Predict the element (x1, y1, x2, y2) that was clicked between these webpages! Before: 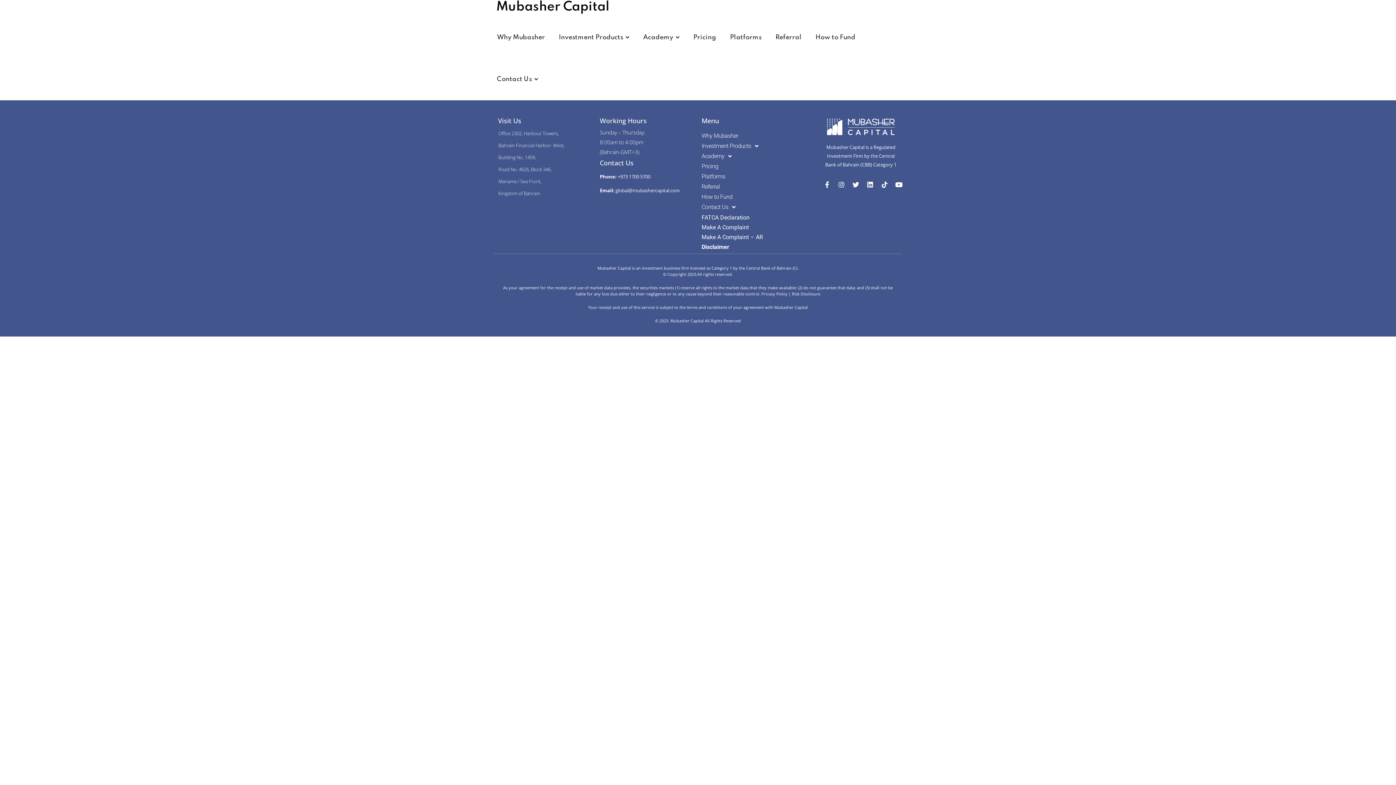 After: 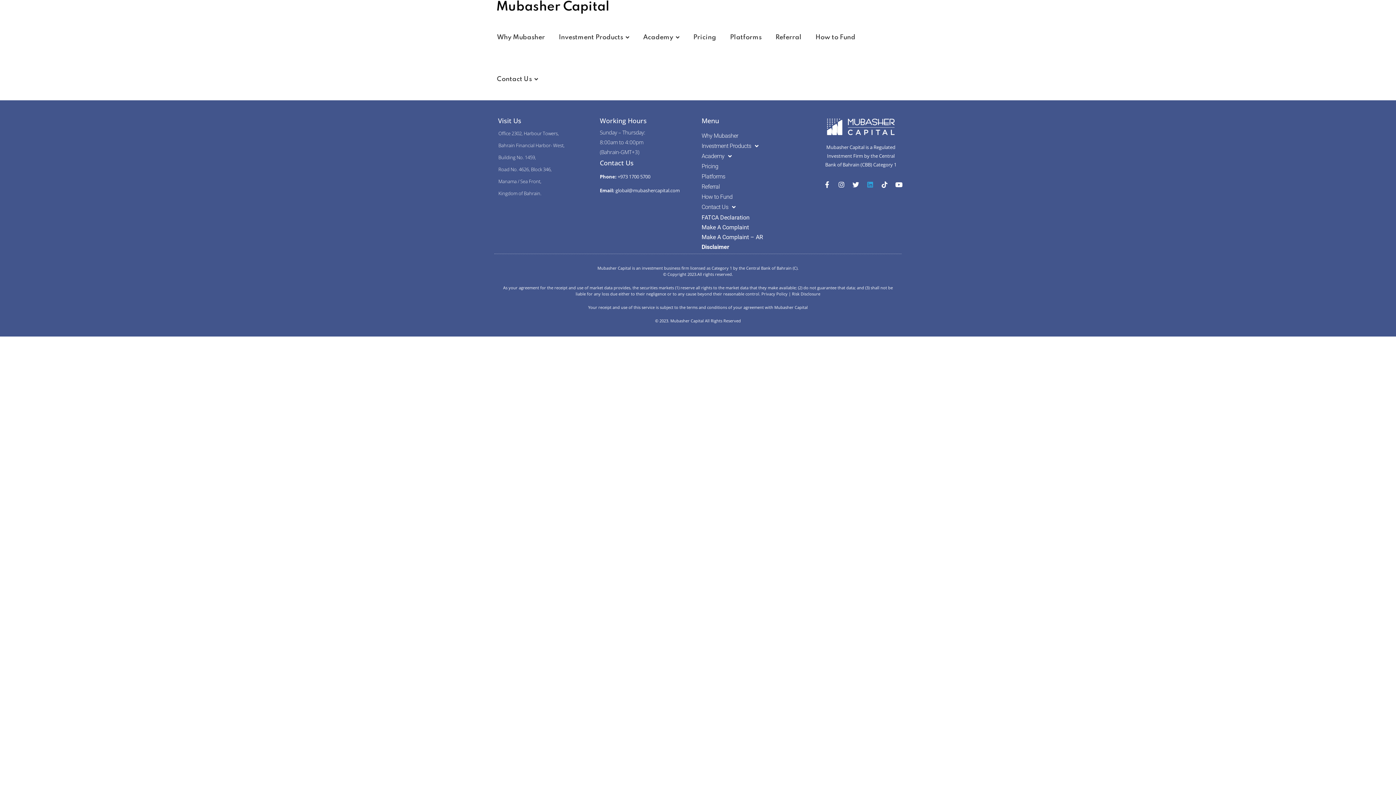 Action: bbox: (866, 181, 876, 187)